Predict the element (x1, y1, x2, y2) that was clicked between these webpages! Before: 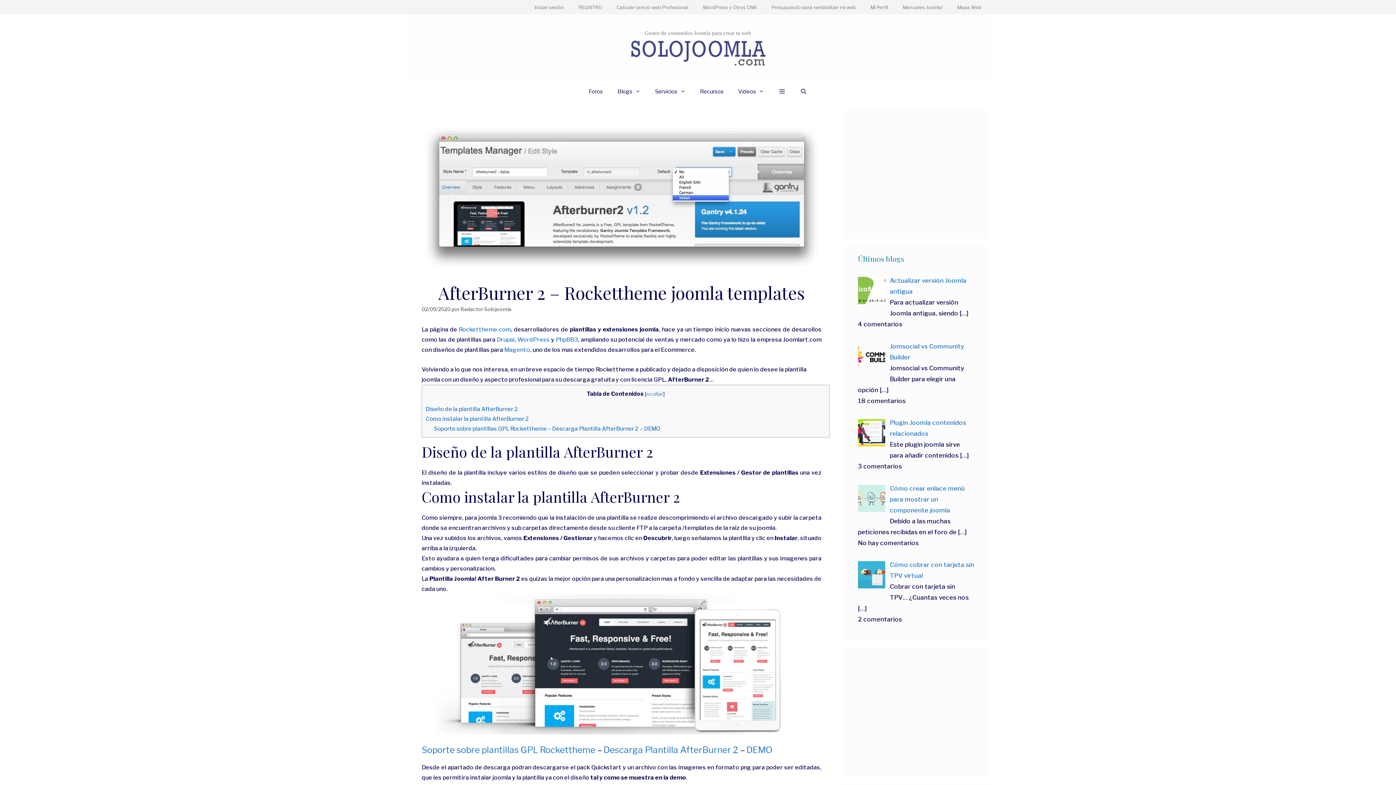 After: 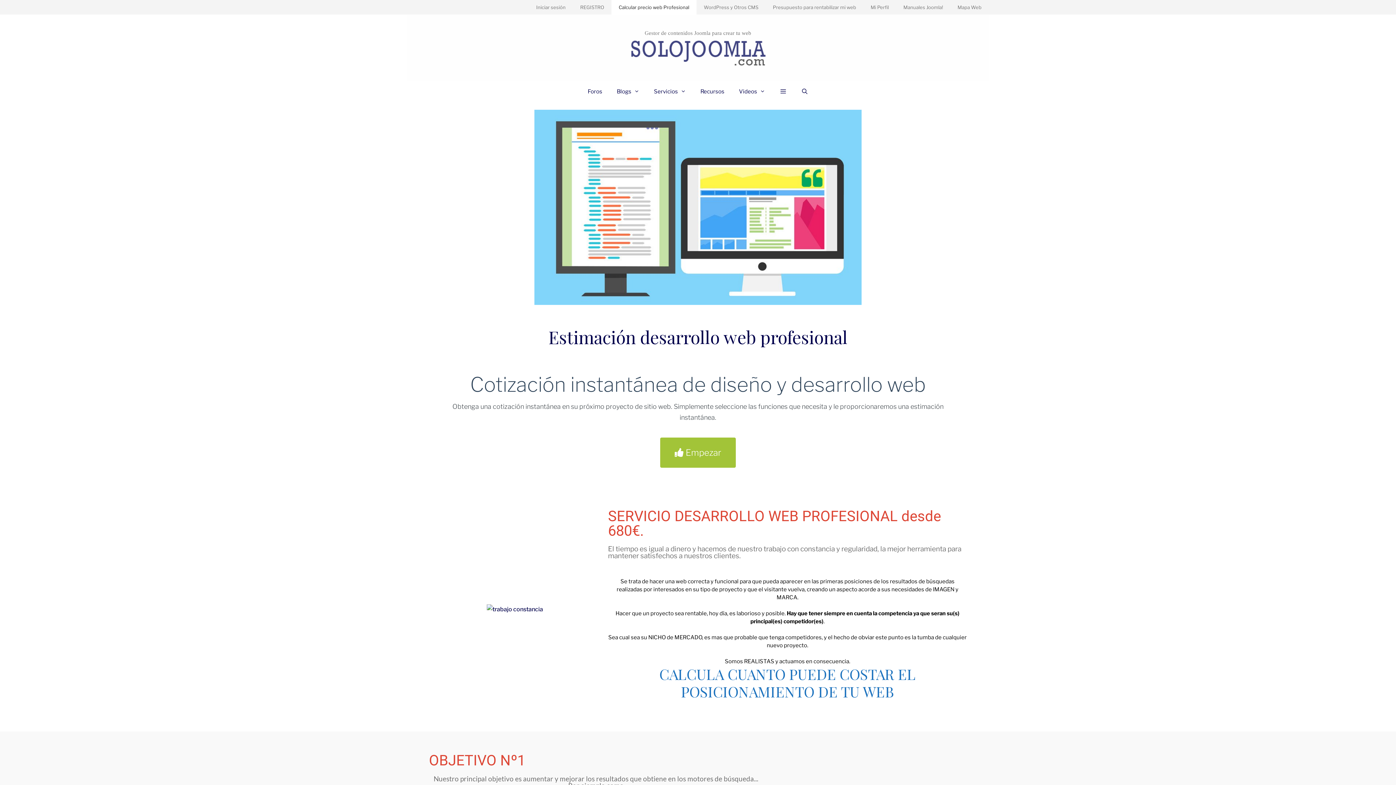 Action: label: Calcular precio web Profesional bbox: (609, 0, 695, 14)